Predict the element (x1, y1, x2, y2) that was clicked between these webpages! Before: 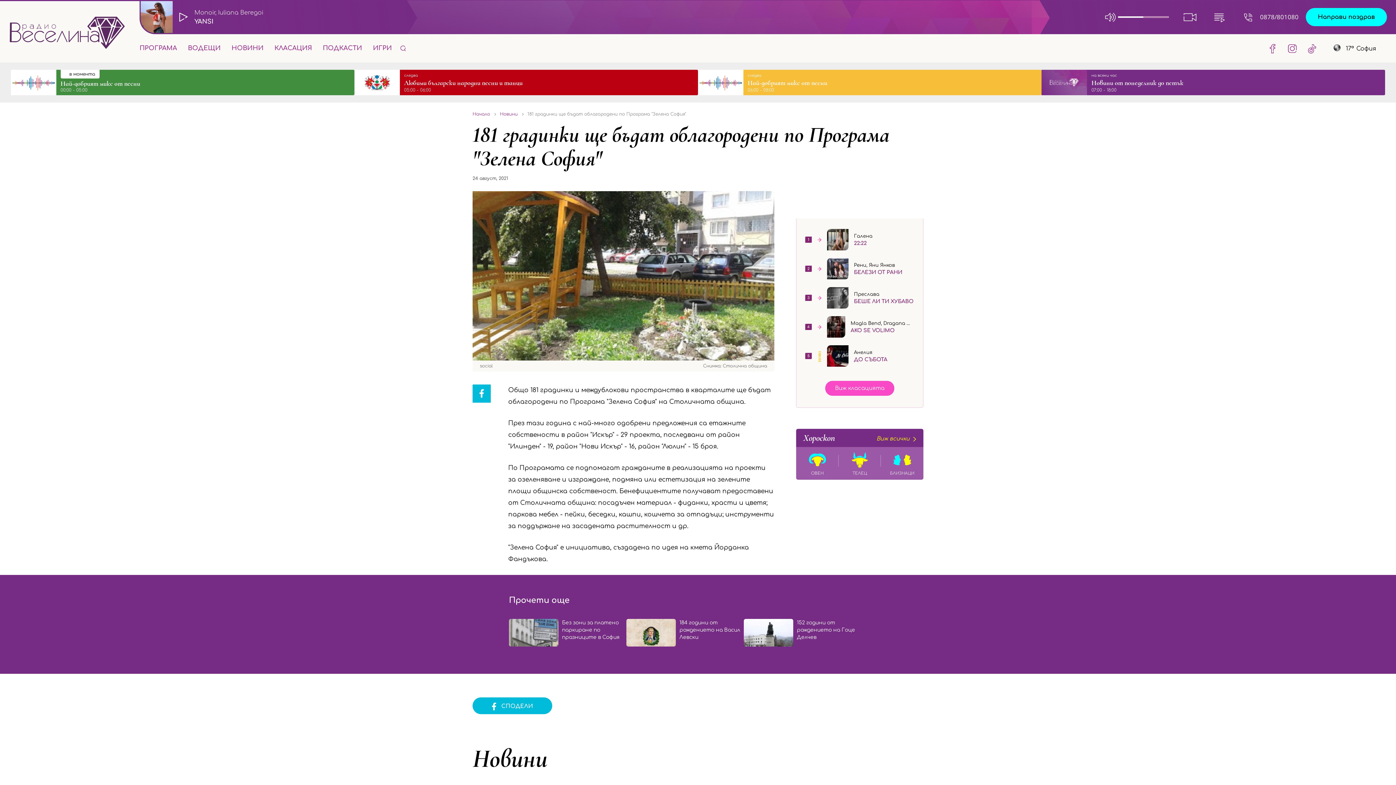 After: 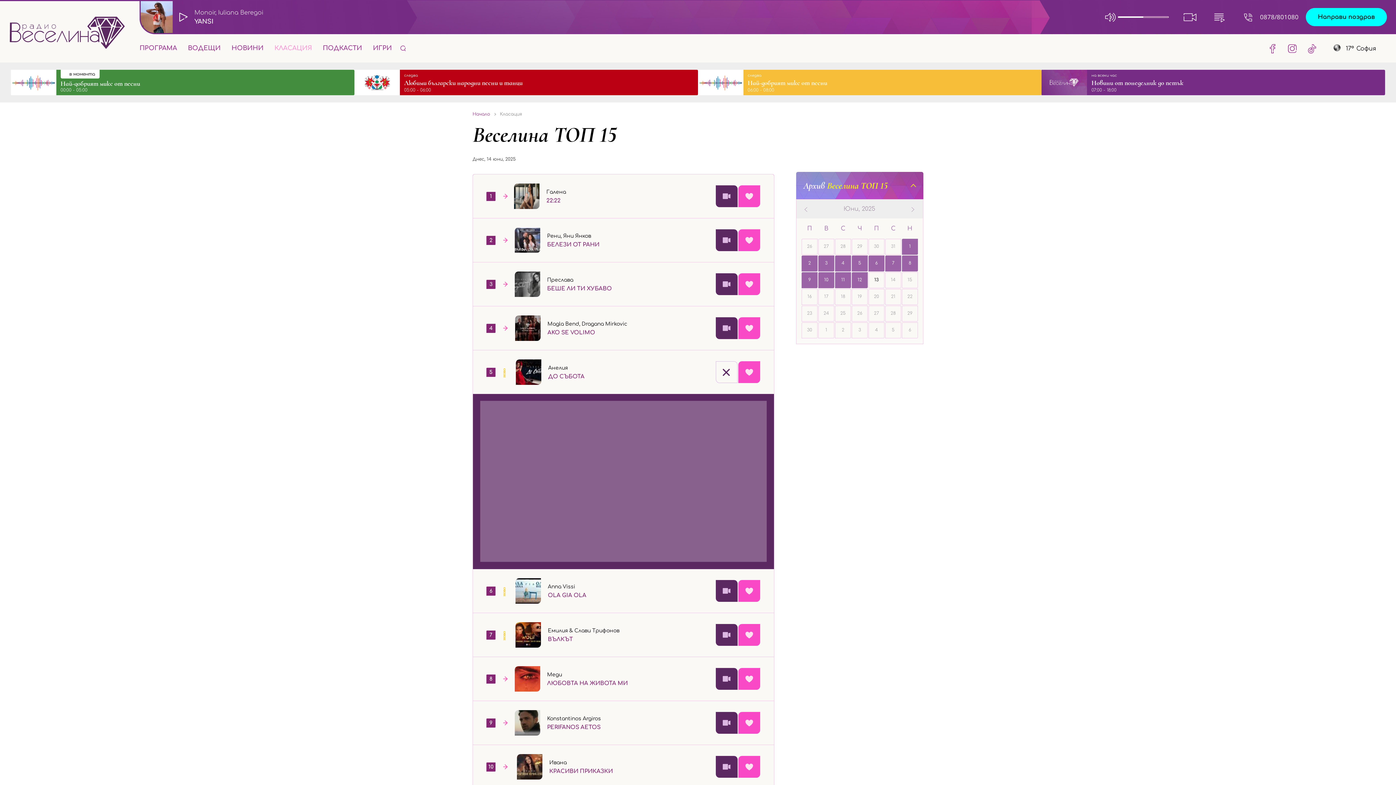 Action: label: Анелия
ДО СЪБОТА bbox: (827, 345, 914, 366)